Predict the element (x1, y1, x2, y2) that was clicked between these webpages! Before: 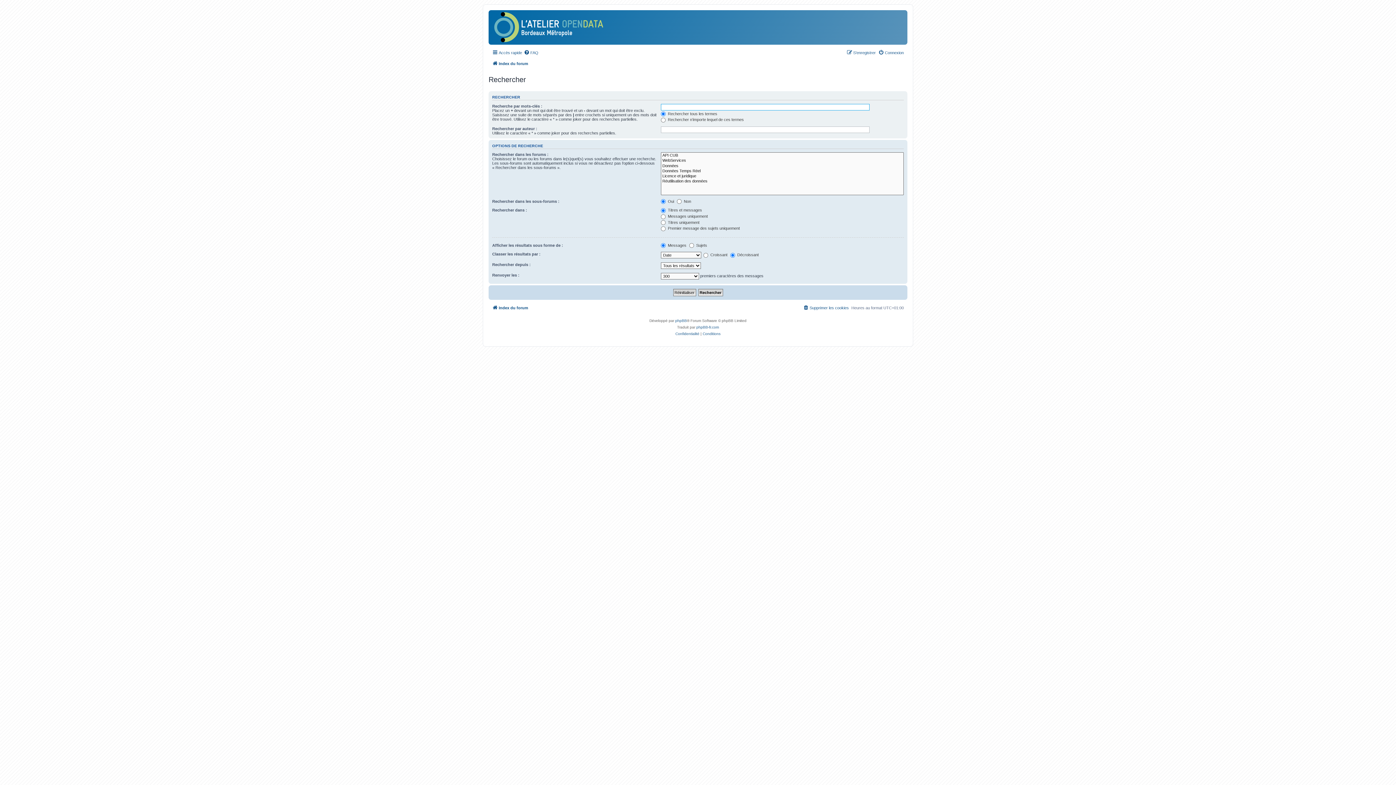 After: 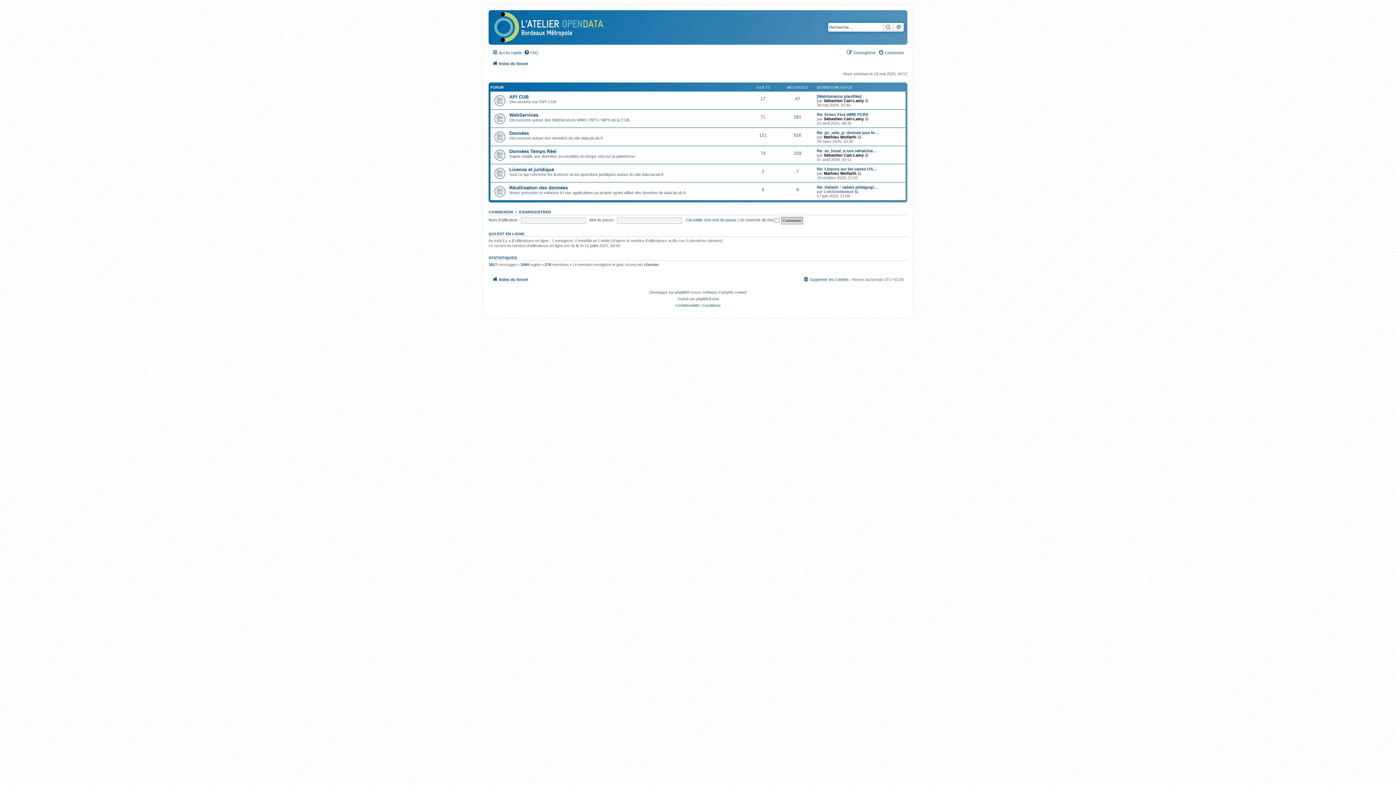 Action: label: Index du forum bbox: (492, 59, 528, 68)